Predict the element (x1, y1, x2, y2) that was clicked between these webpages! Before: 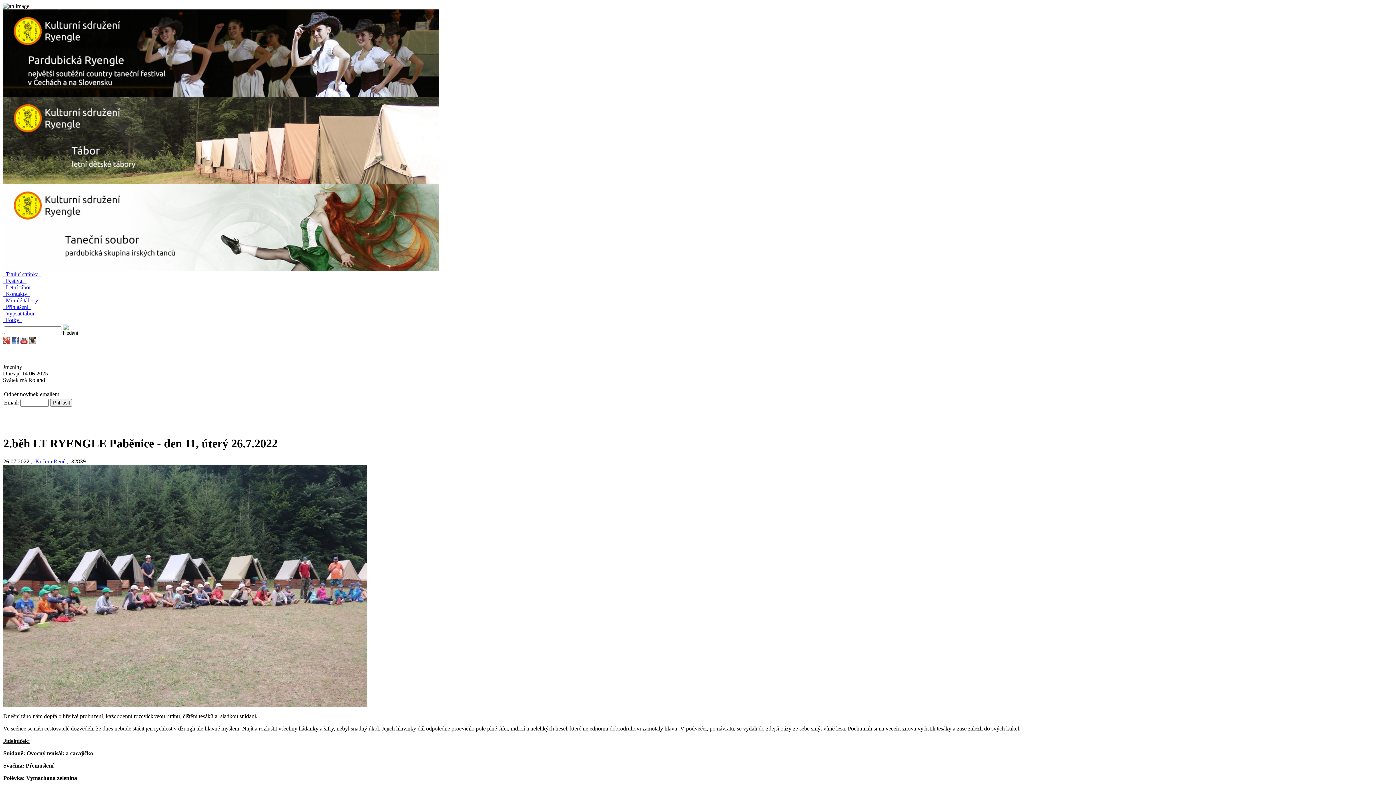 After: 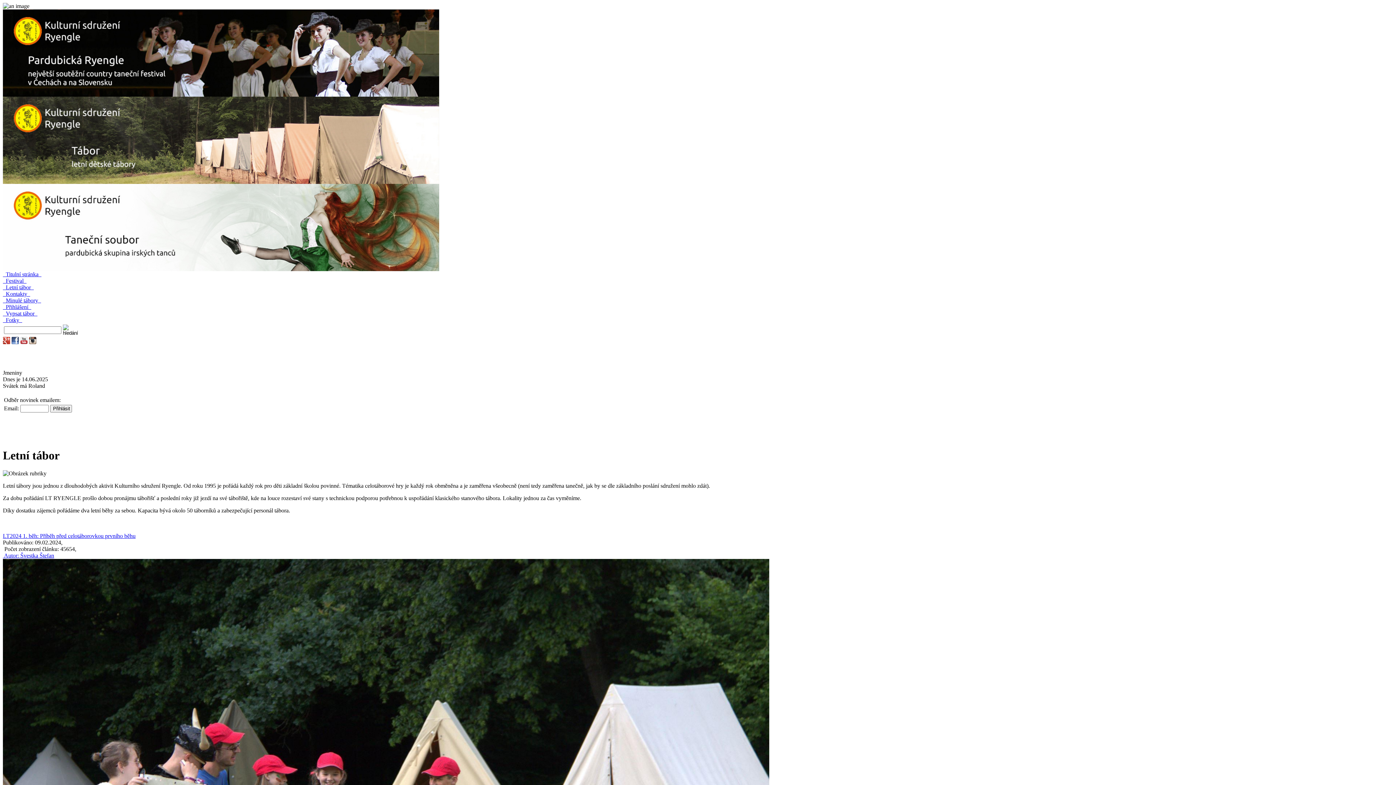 Action: bbox: (2, 284, 33, 290) label:   Letní tábor  